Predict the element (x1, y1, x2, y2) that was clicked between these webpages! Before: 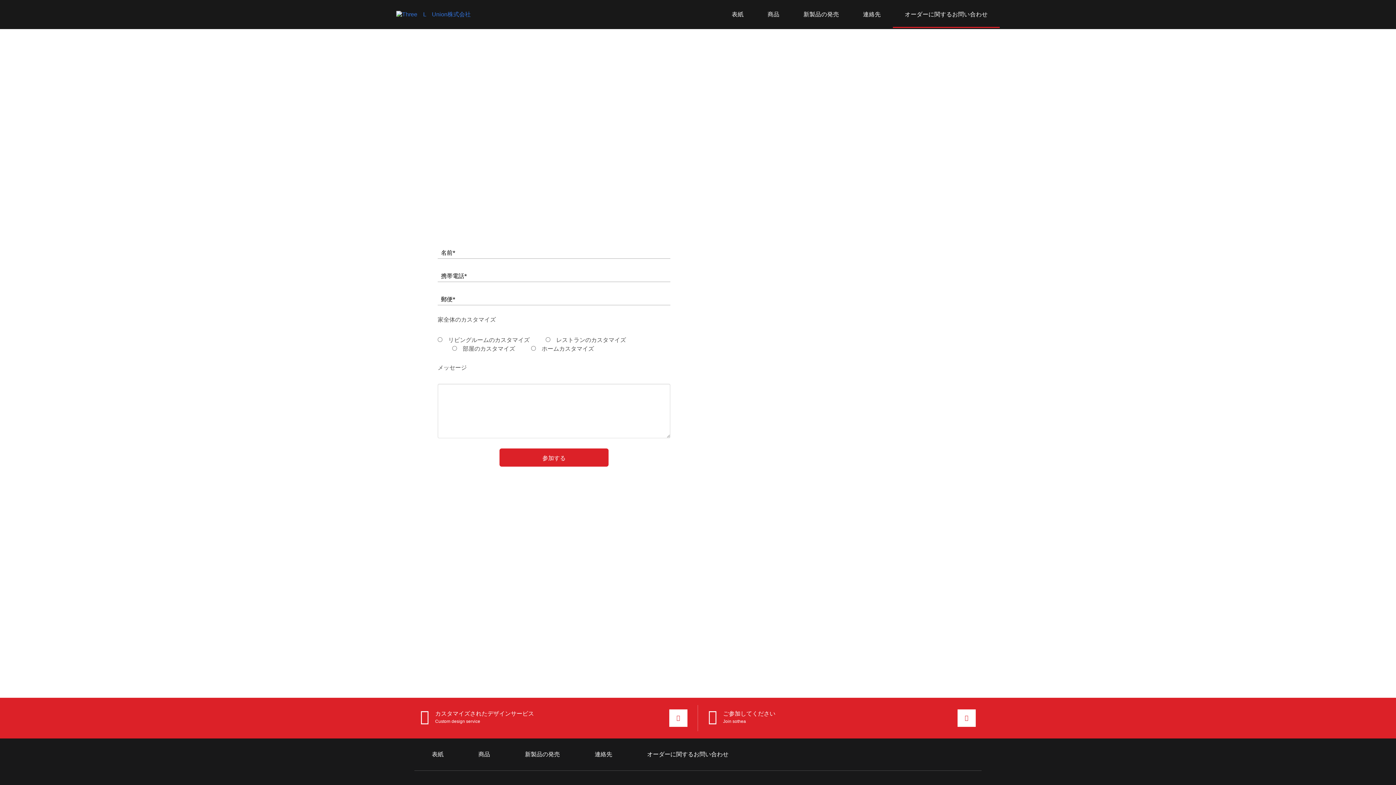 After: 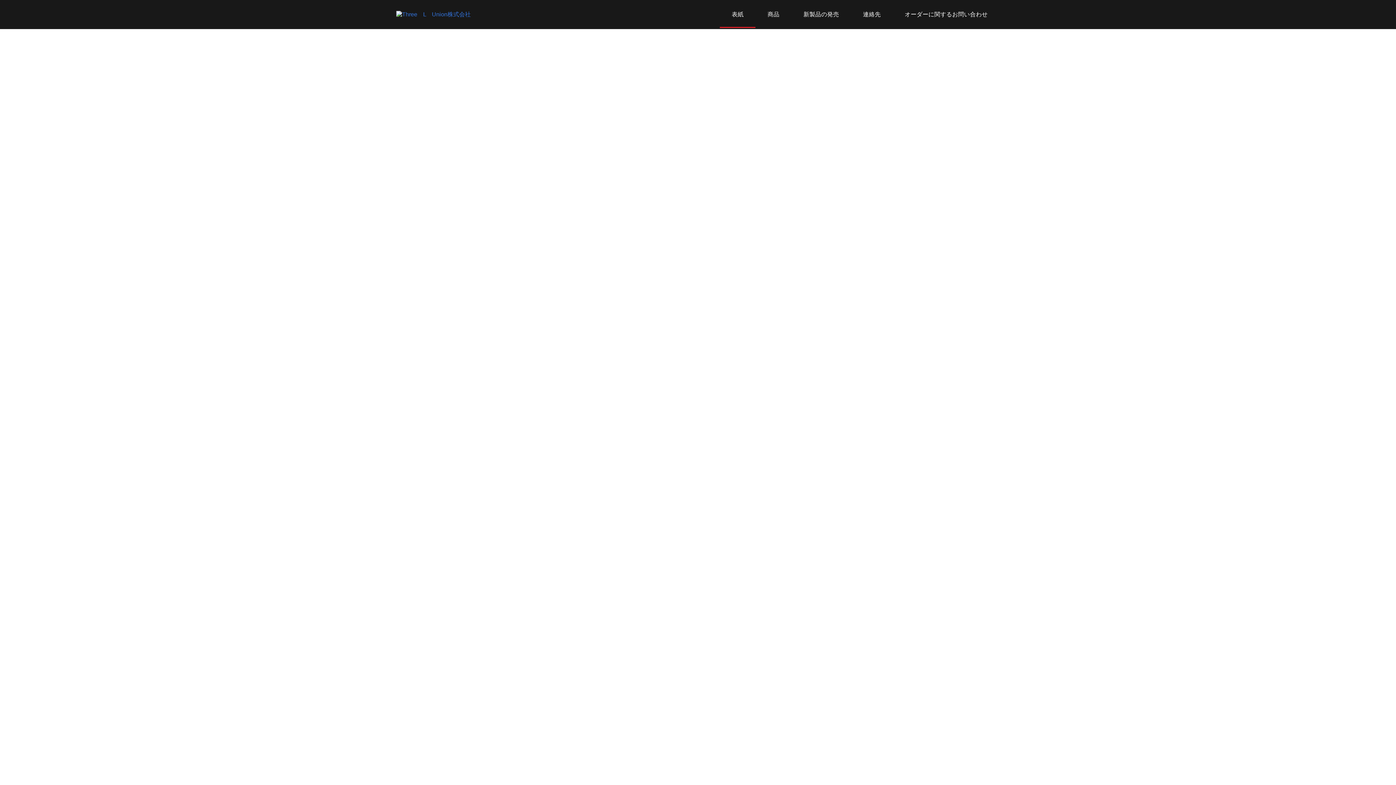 Action: label: 表紙 bbox: (414, 740, 461, 769)